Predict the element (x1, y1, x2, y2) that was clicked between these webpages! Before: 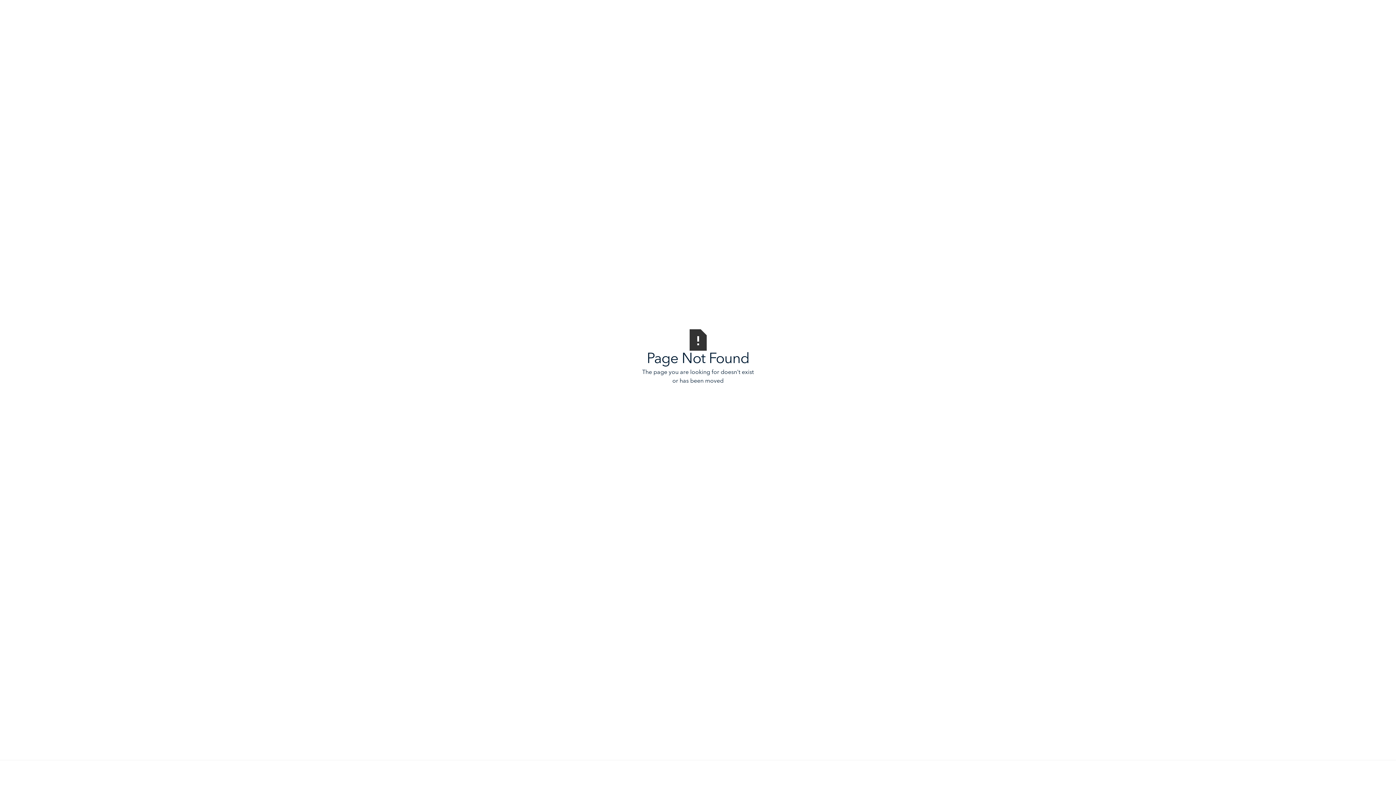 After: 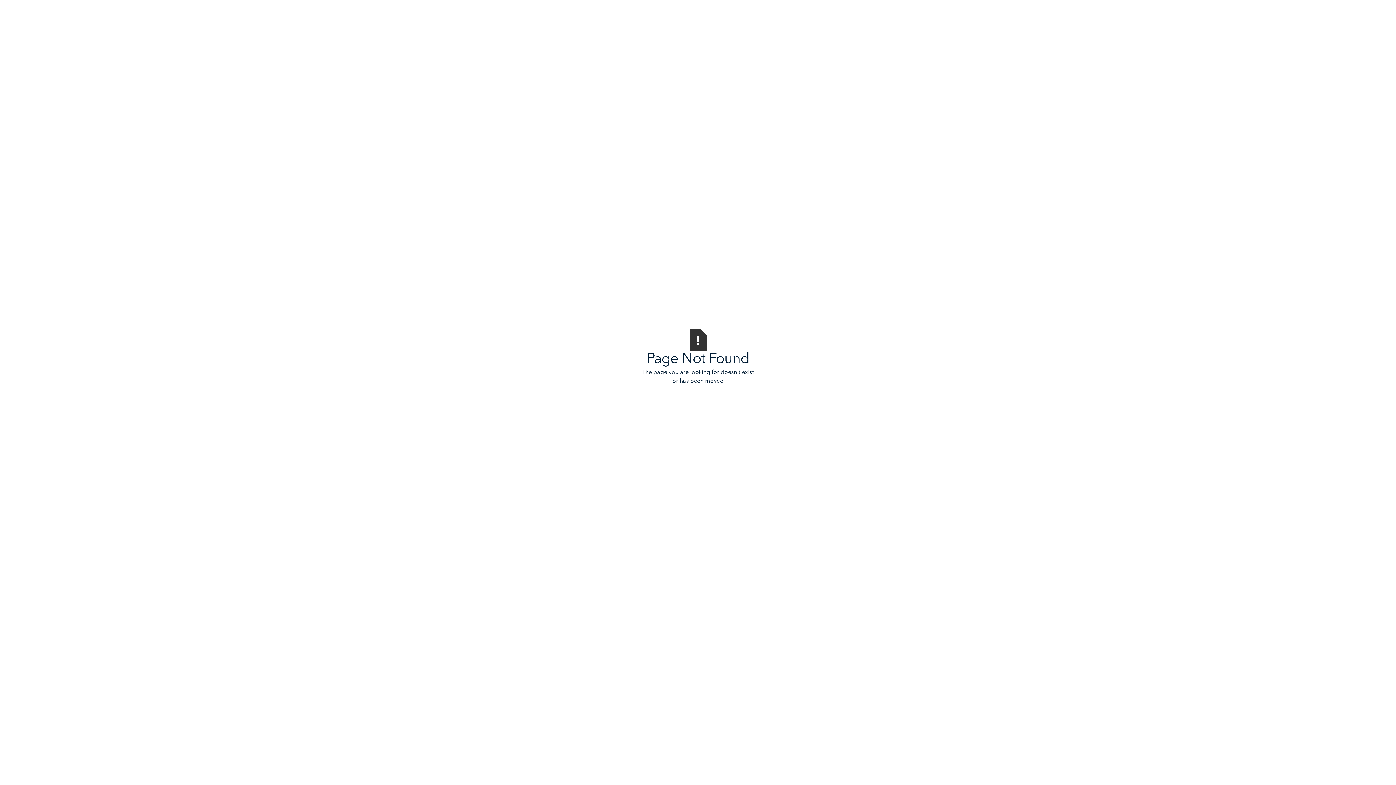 Action: label: Go back home bbox: (672, 385, 723, 400)